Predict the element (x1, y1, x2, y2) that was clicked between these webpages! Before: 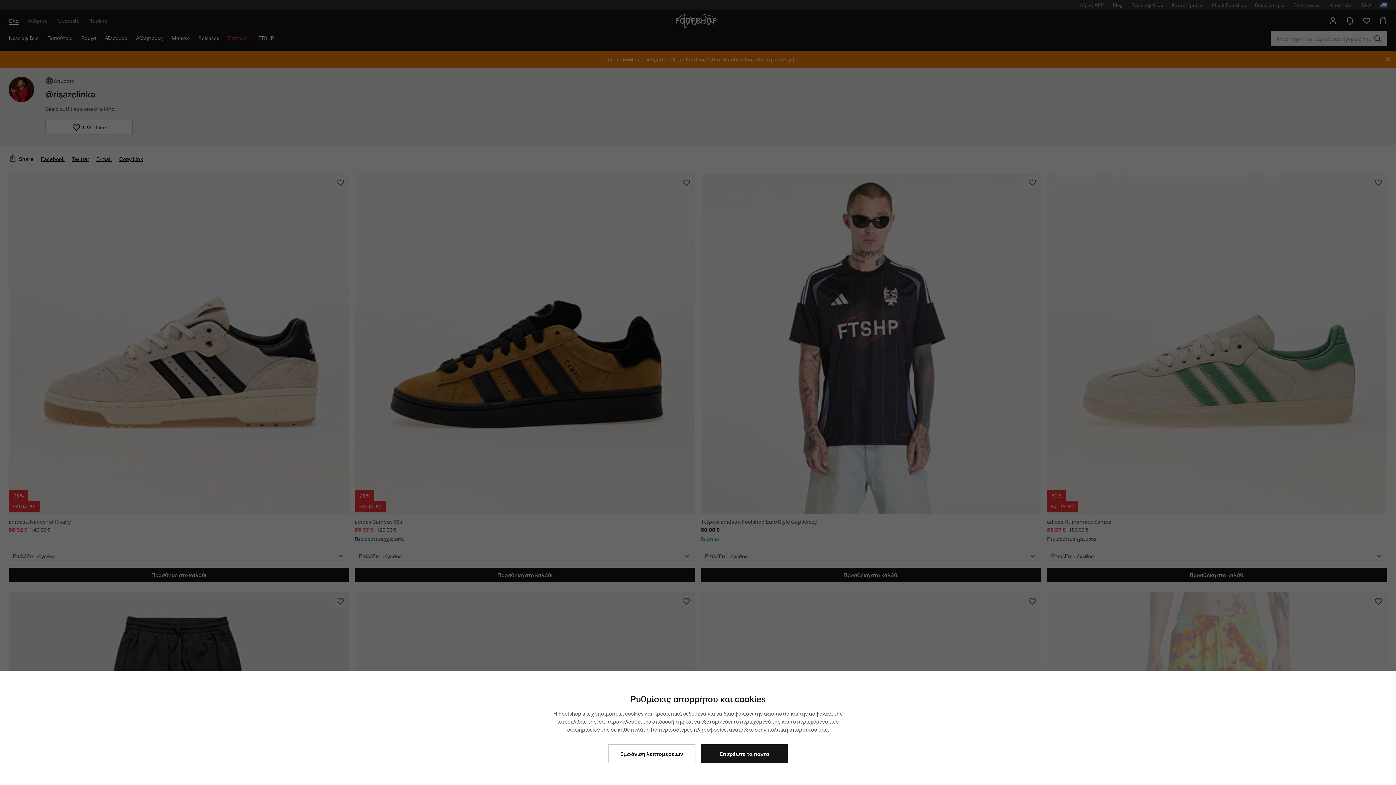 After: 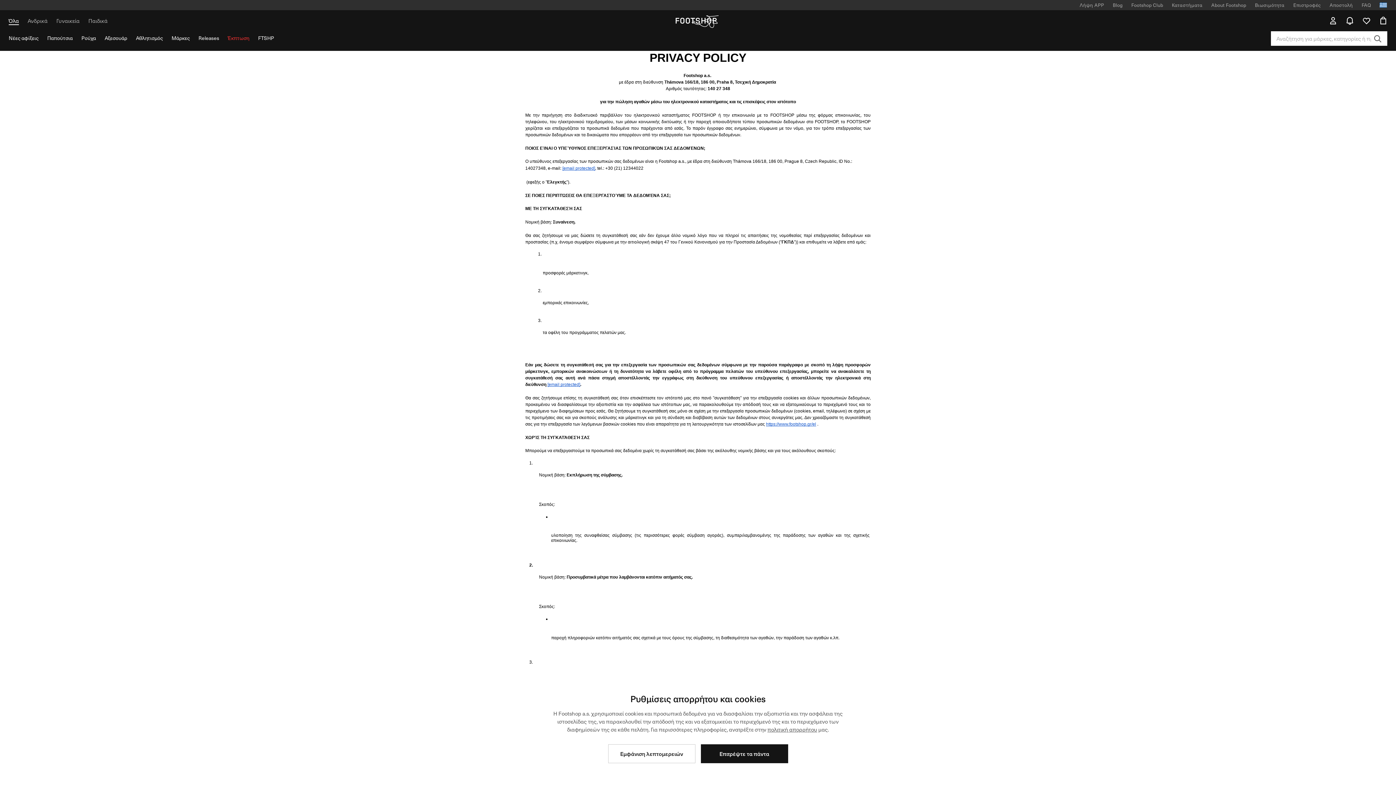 Action: label: πολιτική απορρήτου bbox: (767, 726, 817, 733)